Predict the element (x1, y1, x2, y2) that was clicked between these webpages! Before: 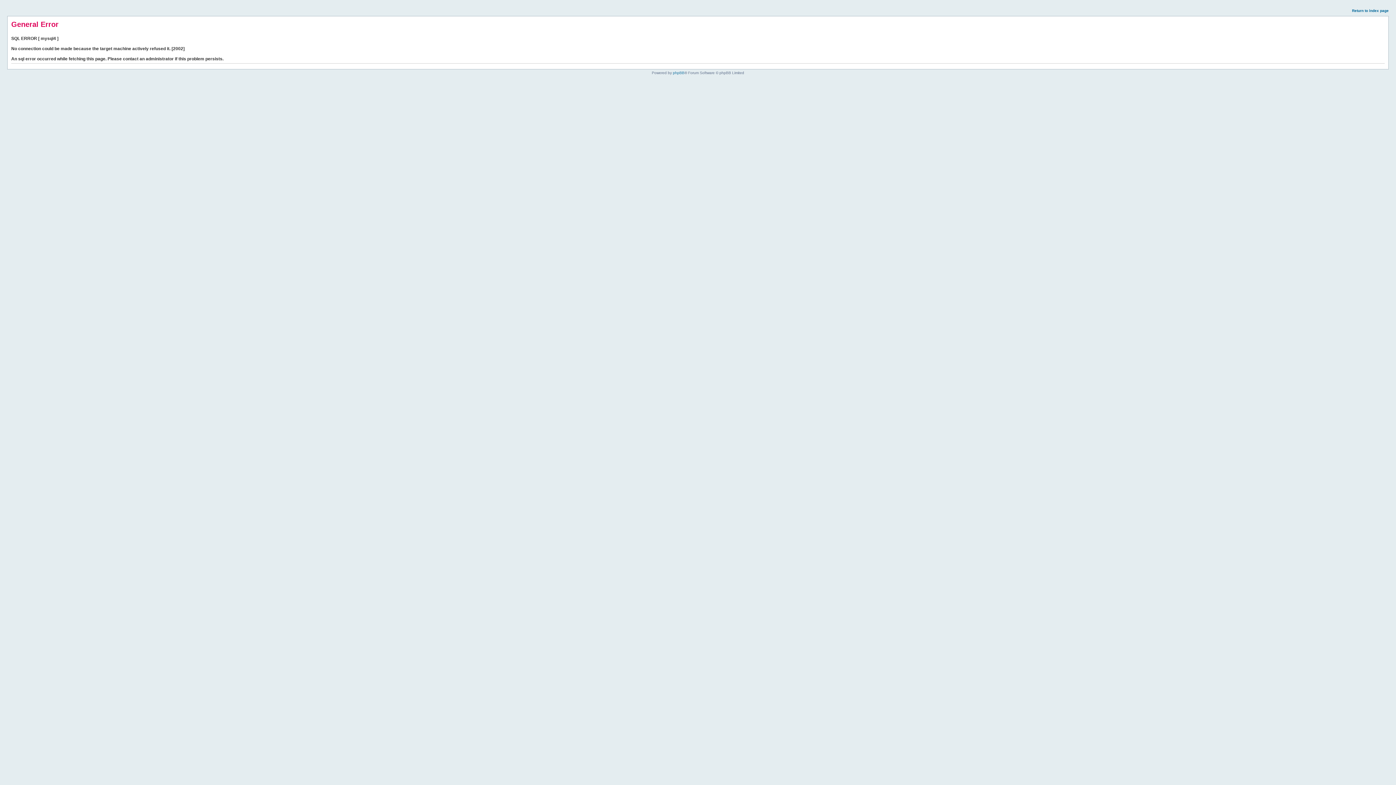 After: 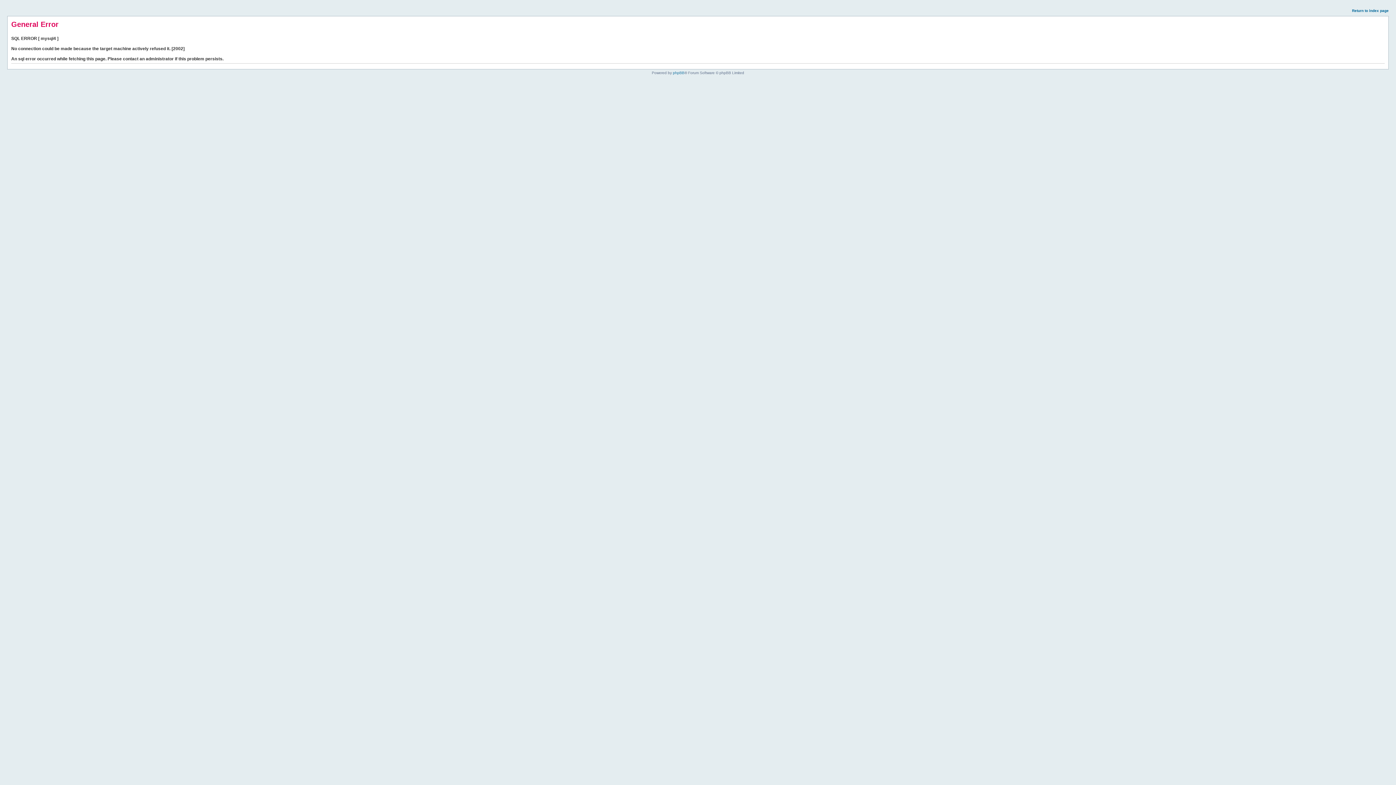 Action: label: Return to index page bbox: (1352, 8, 1389, 12)